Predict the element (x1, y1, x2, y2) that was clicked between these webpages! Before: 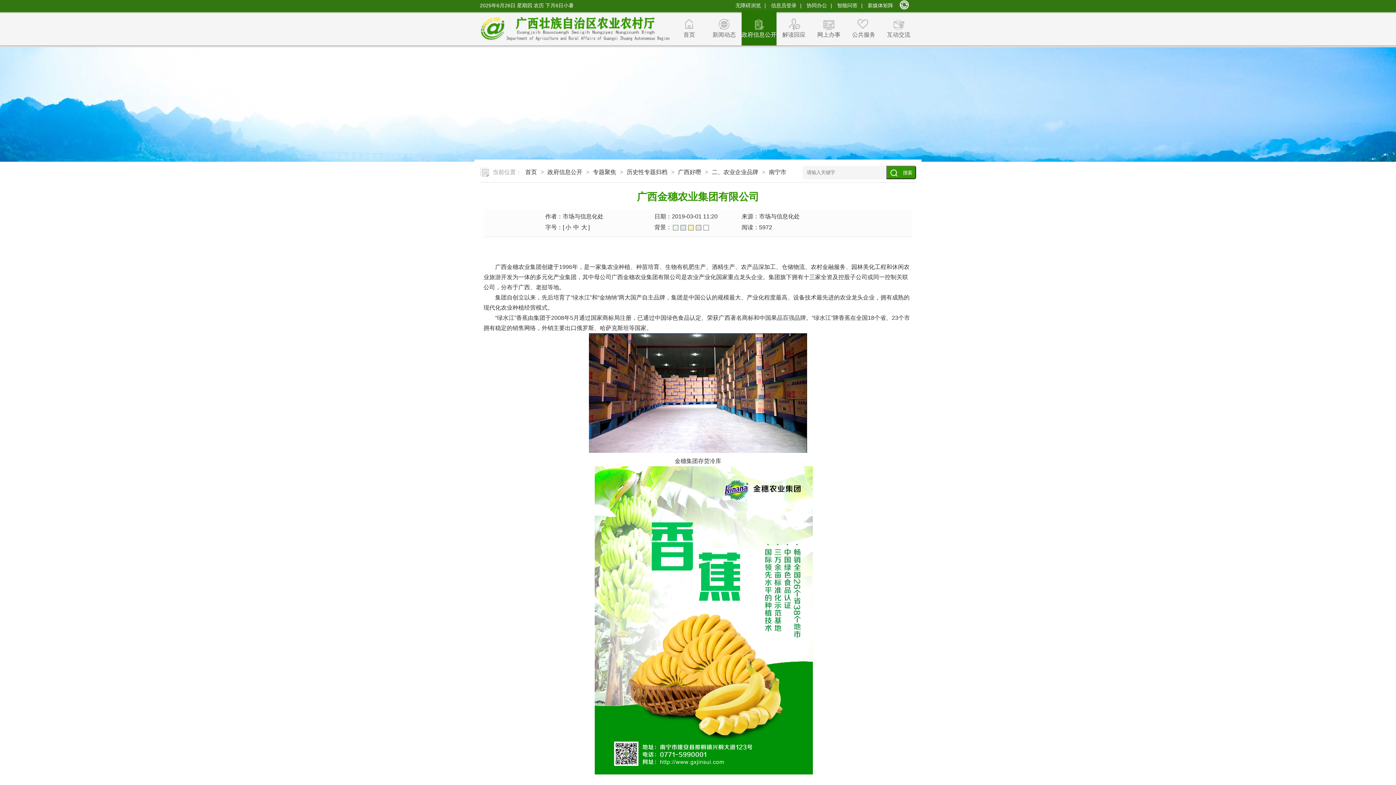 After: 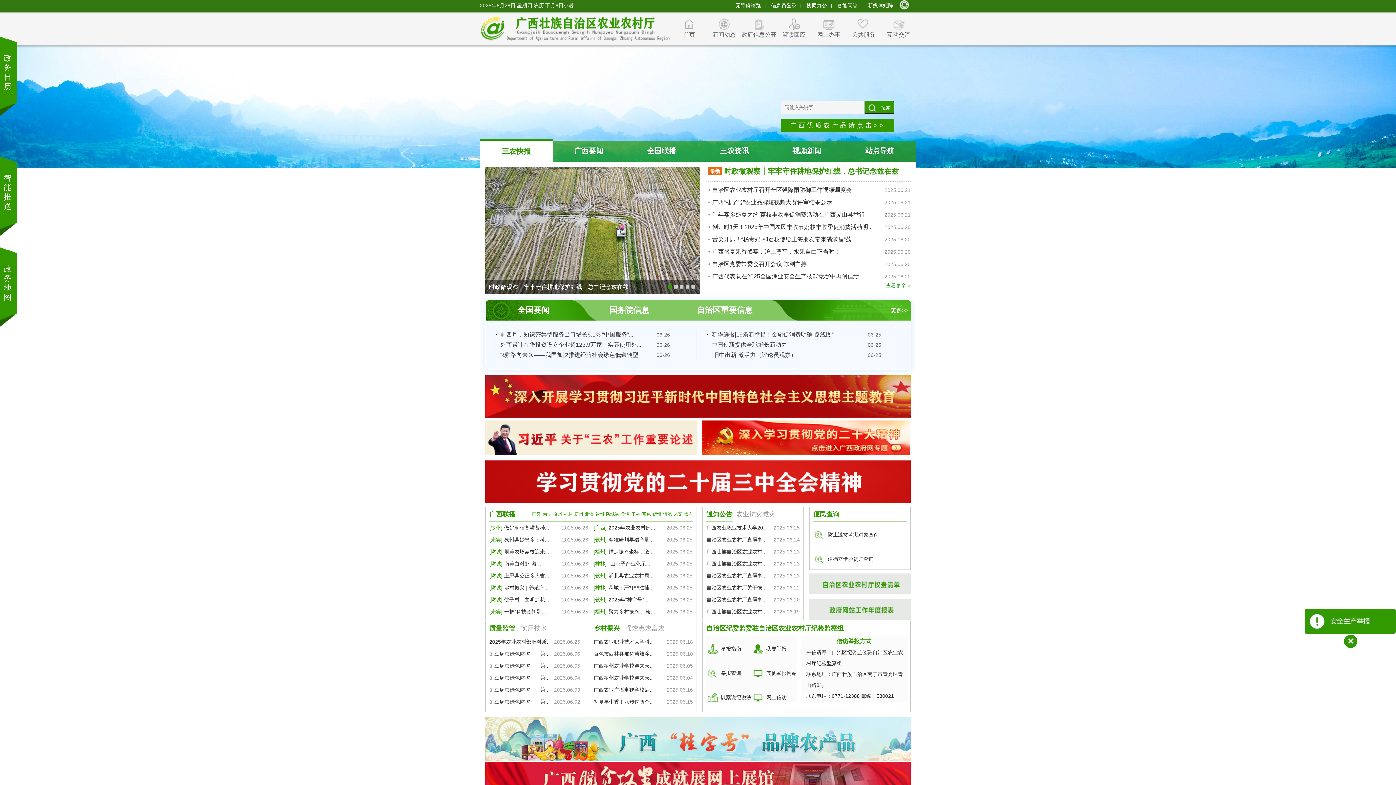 Action: bbox: (672, 10, 706, 45) label: 首页